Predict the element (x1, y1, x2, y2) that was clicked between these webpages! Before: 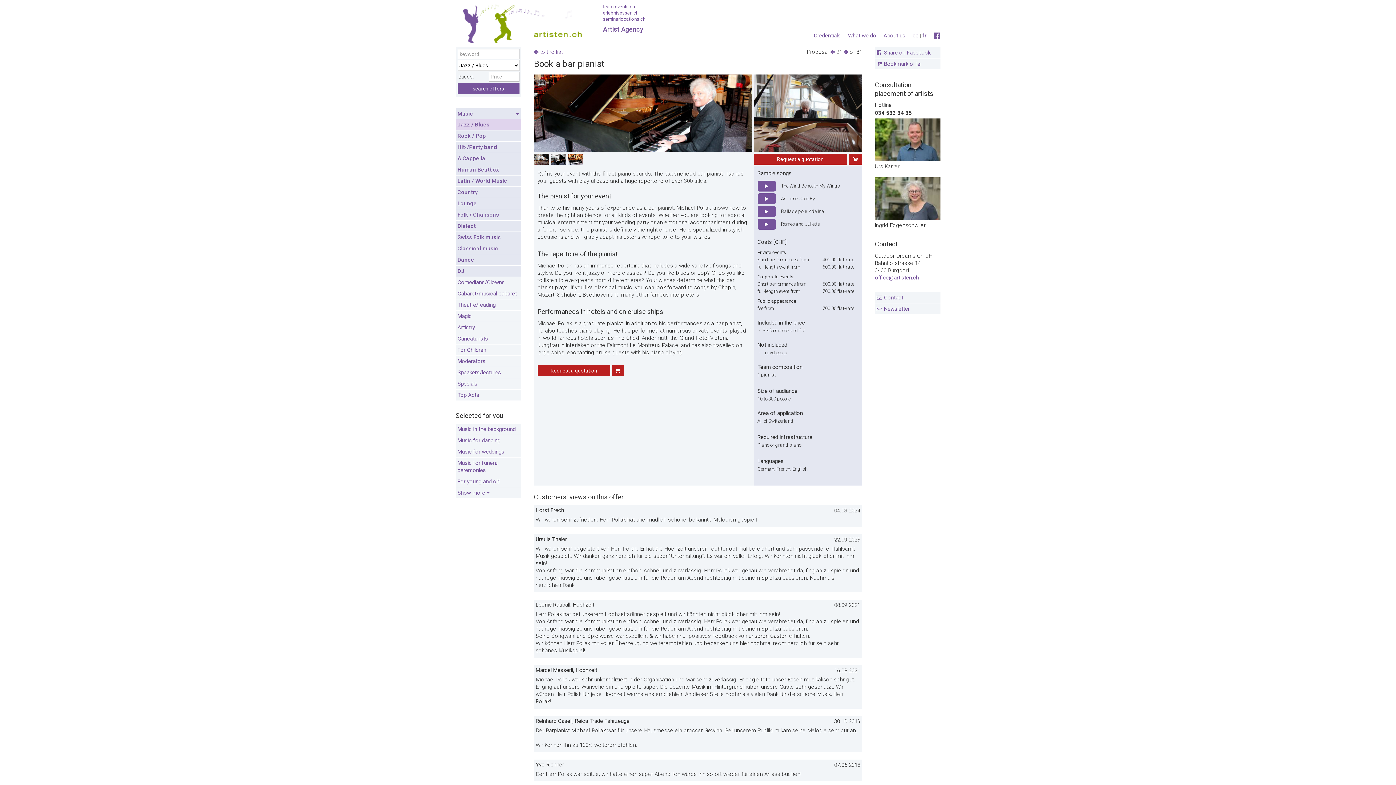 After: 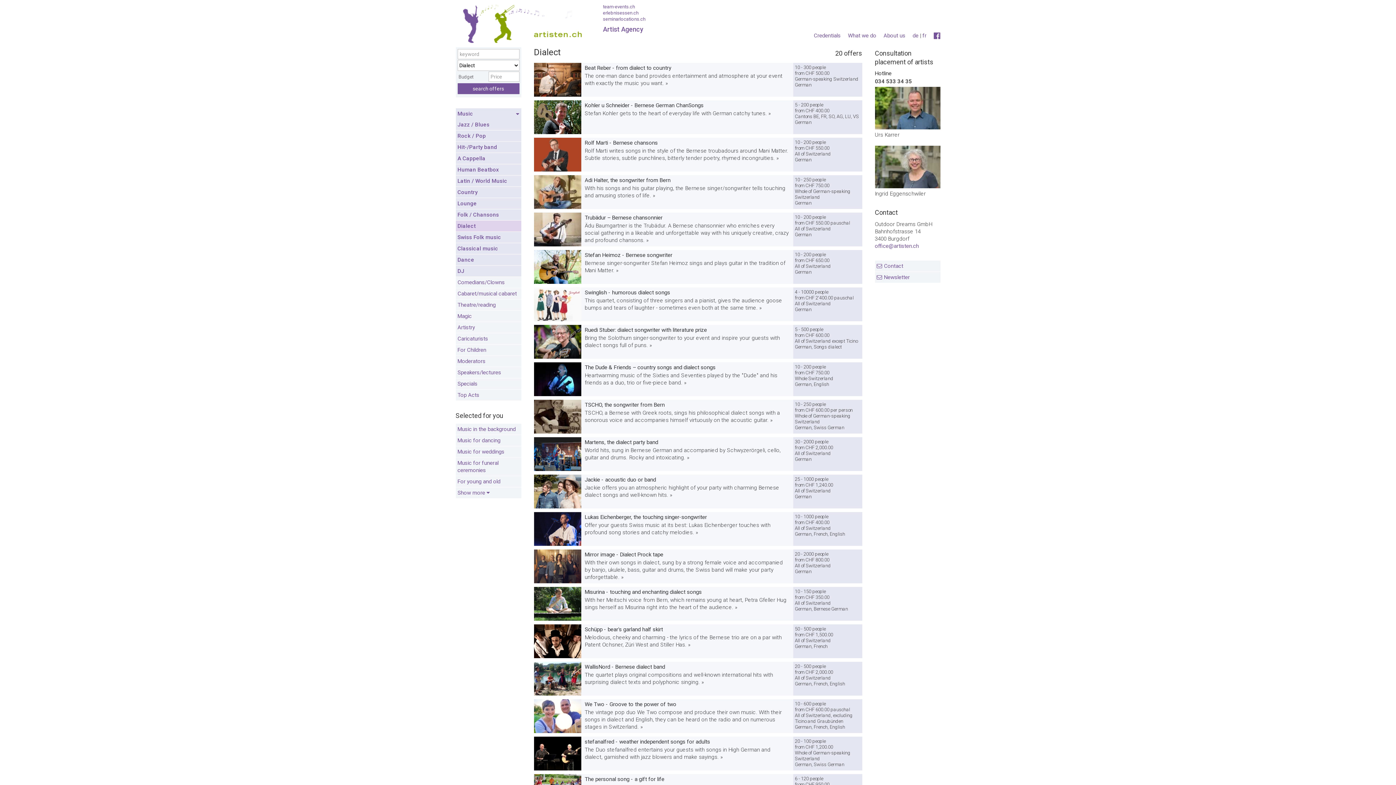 Action: bbox: (457, 222, 519, 229) label: Dialect